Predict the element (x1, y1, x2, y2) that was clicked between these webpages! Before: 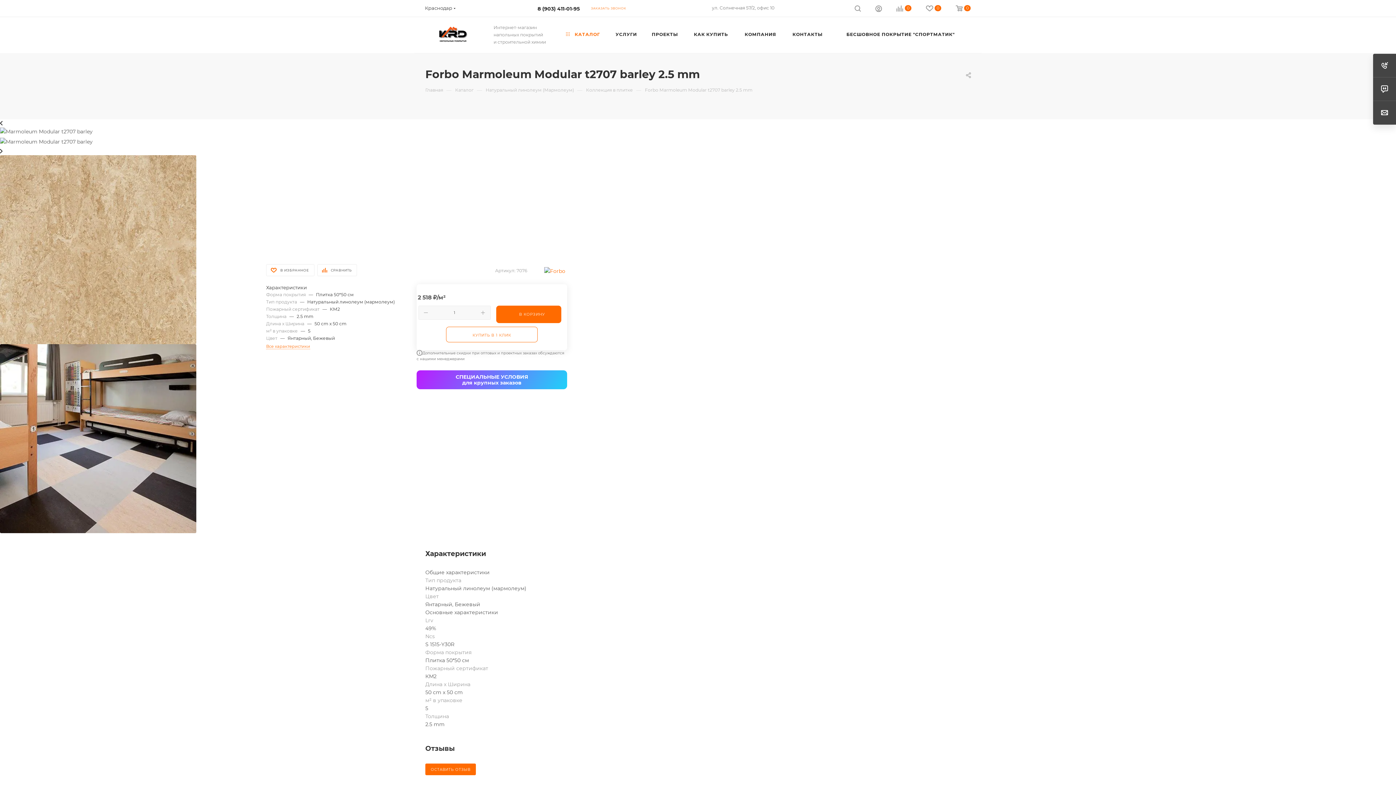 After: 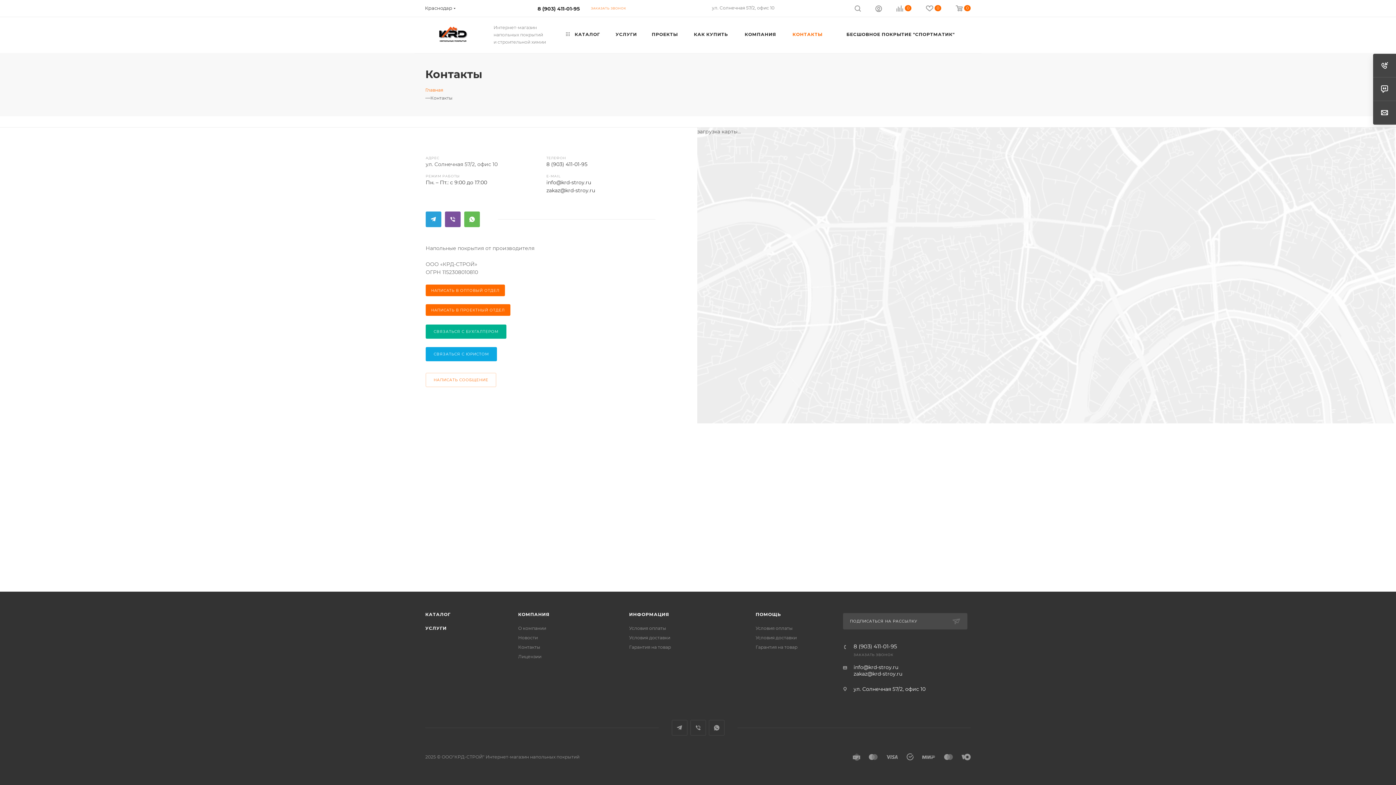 Action: label: КОНТАКТЫ bbox: (784, 16, 830, 53)